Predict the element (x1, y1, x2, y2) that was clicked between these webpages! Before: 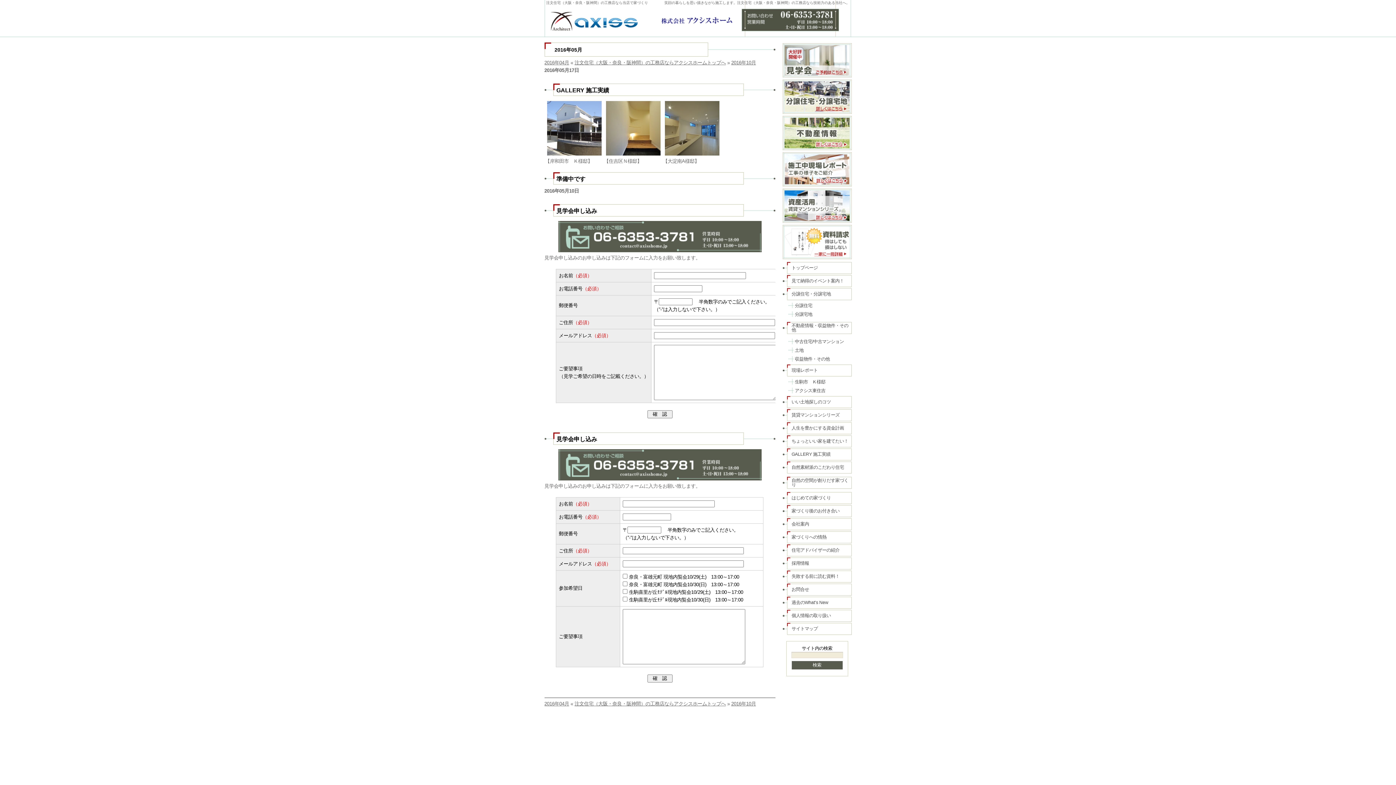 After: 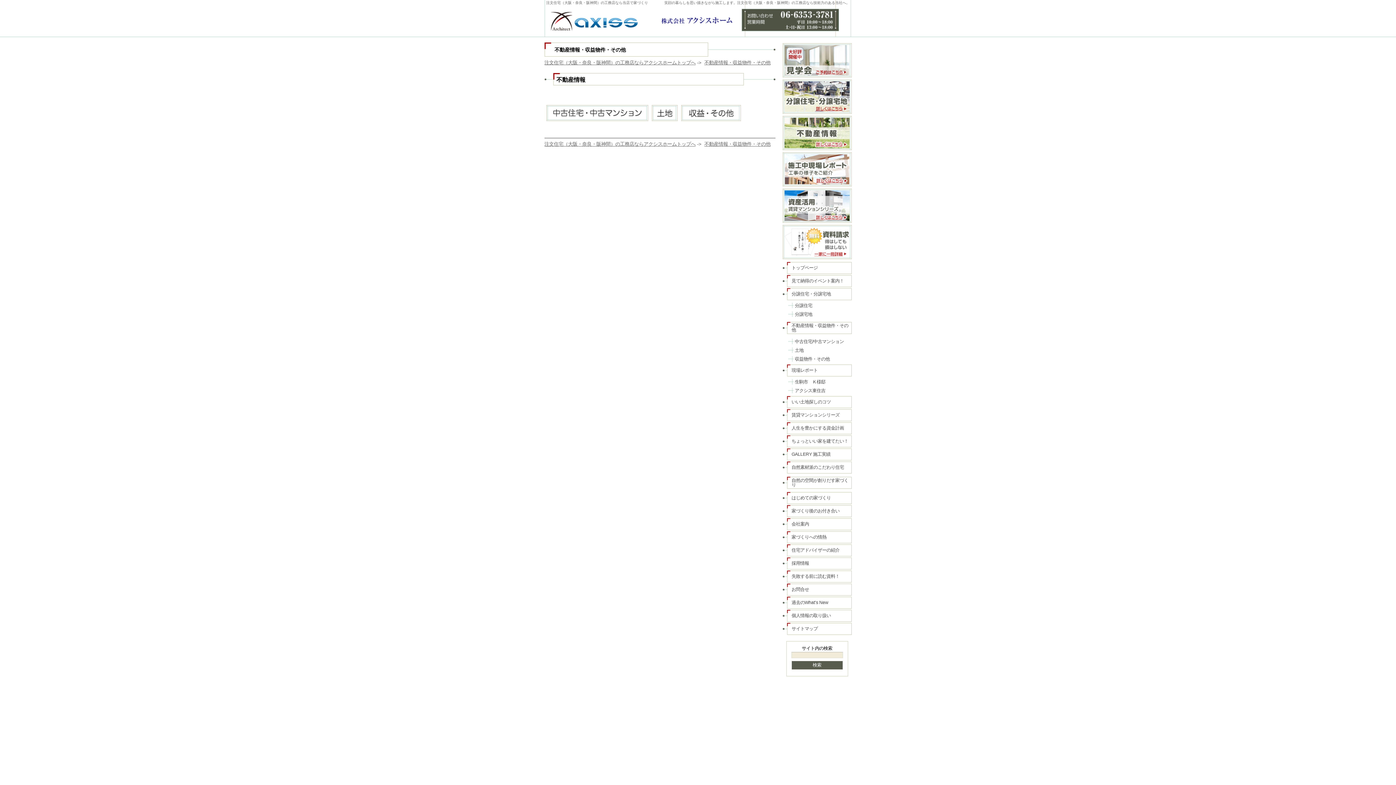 Action: bbox: (782, 148, 851, 153)